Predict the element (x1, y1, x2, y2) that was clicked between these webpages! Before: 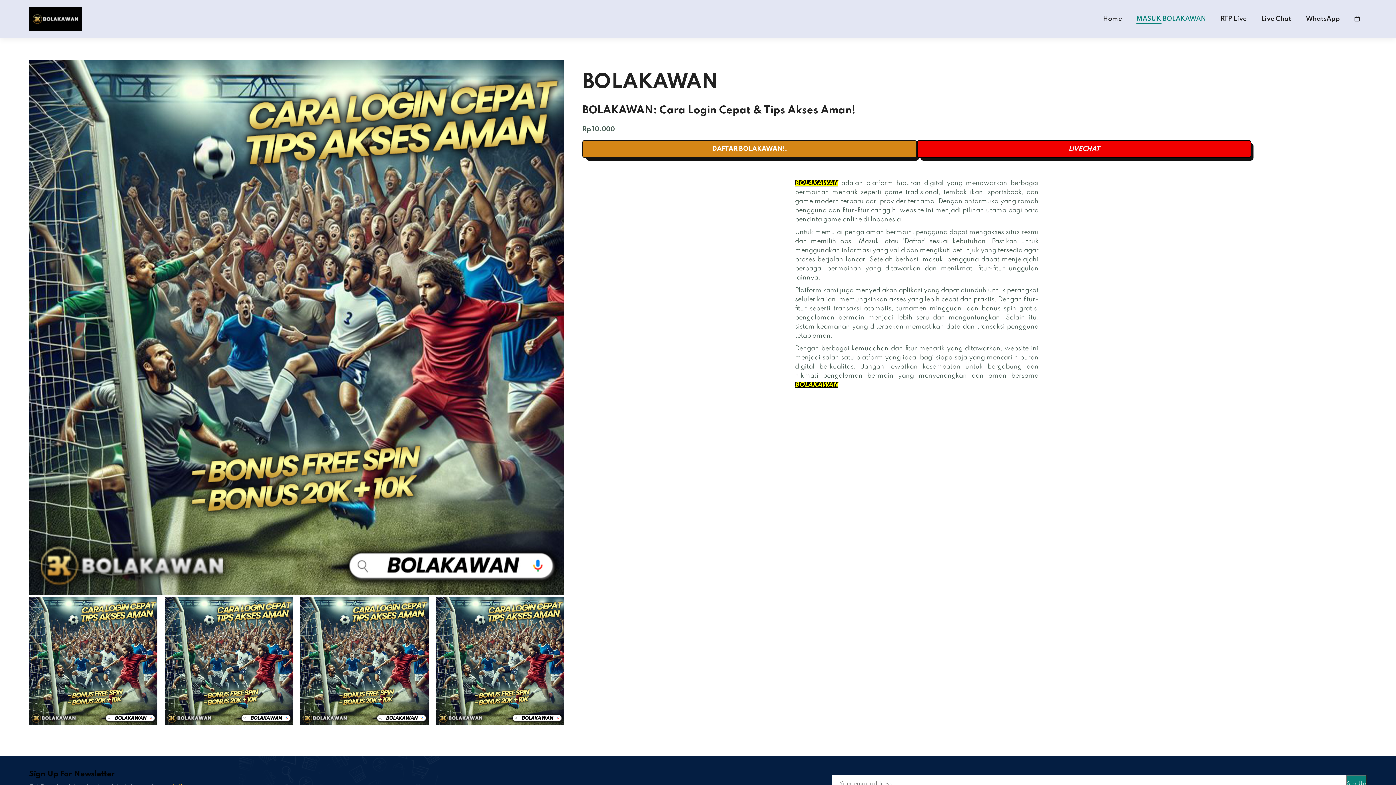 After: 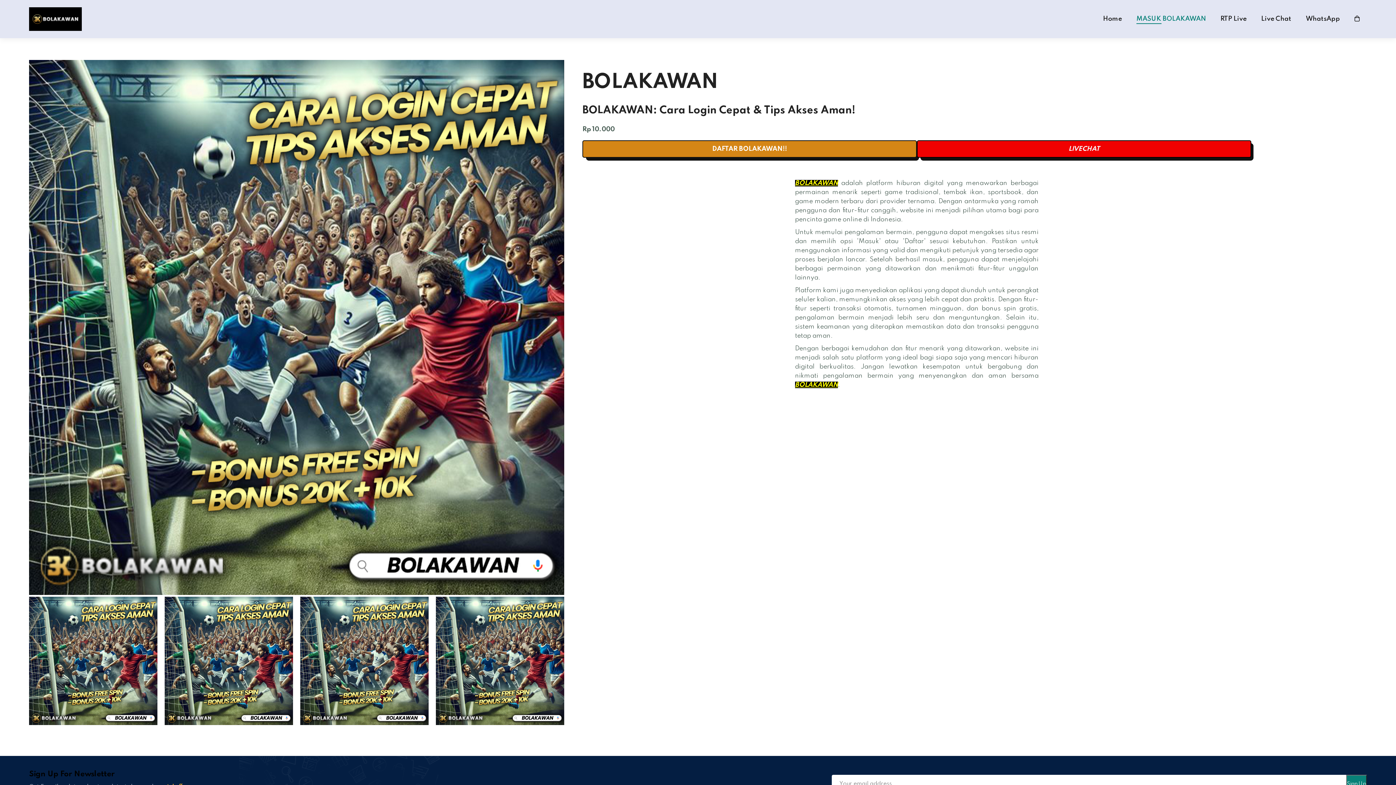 Action: label: BOLAKAWAN bbox: (795, 381, 838, 388)